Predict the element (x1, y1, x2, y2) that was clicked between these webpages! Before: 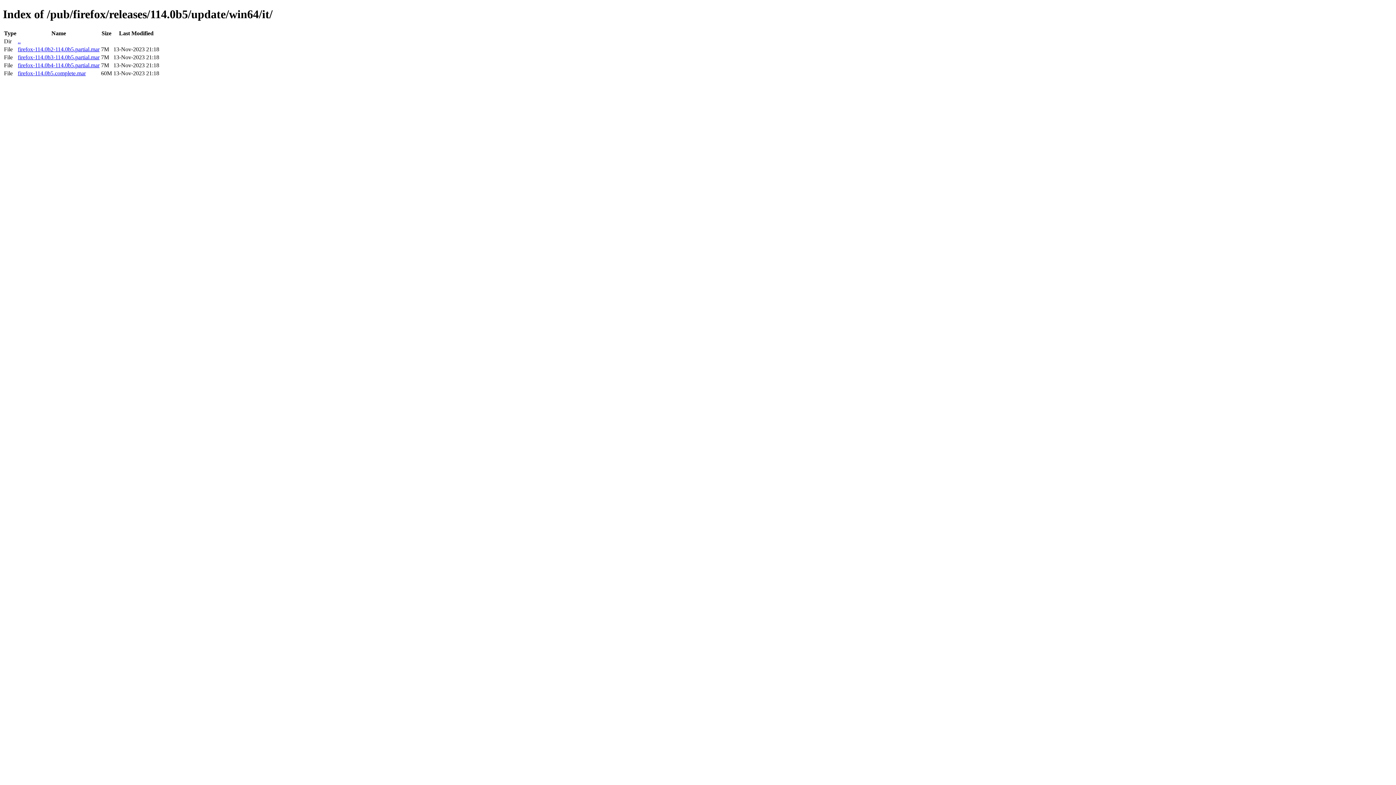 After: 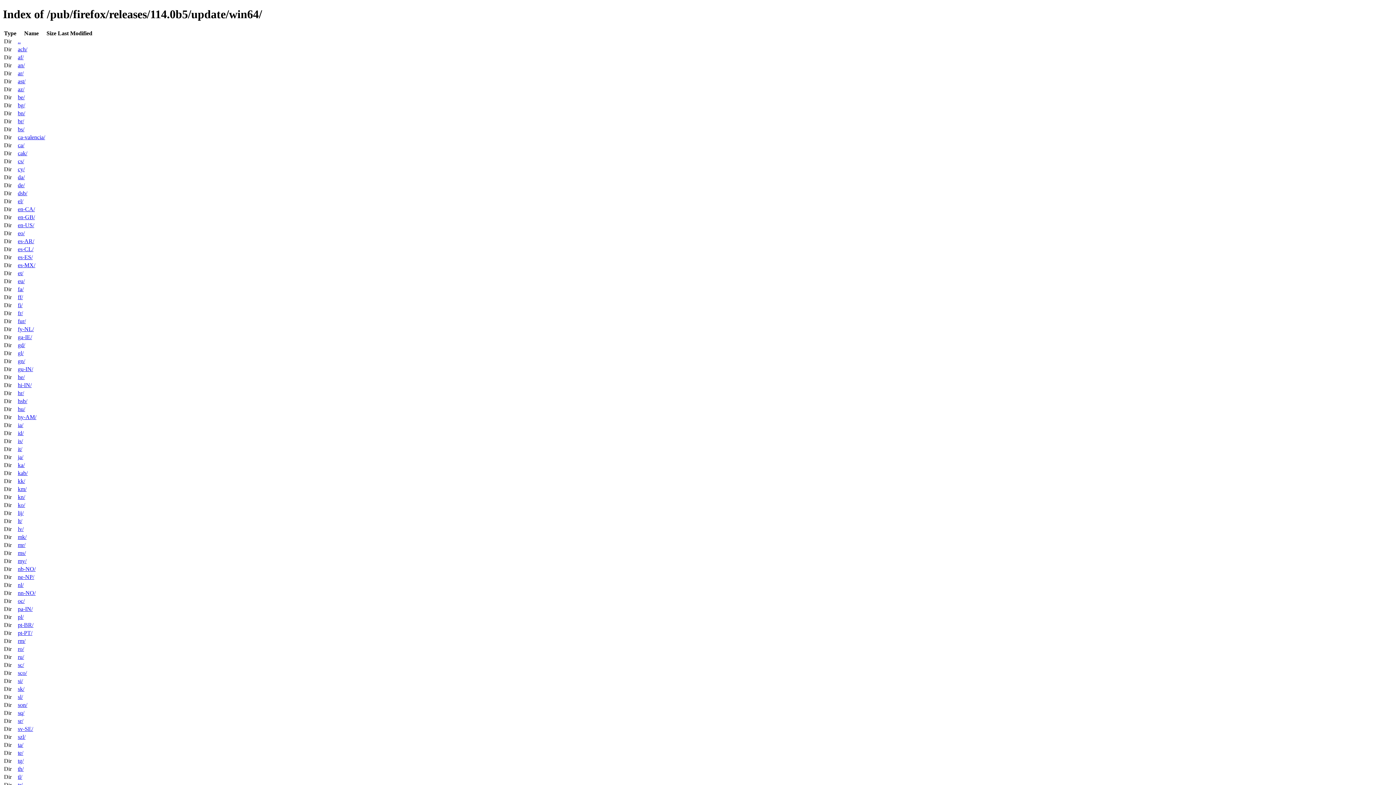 Action: bbox: (17, 38, 20, 44) label: ..